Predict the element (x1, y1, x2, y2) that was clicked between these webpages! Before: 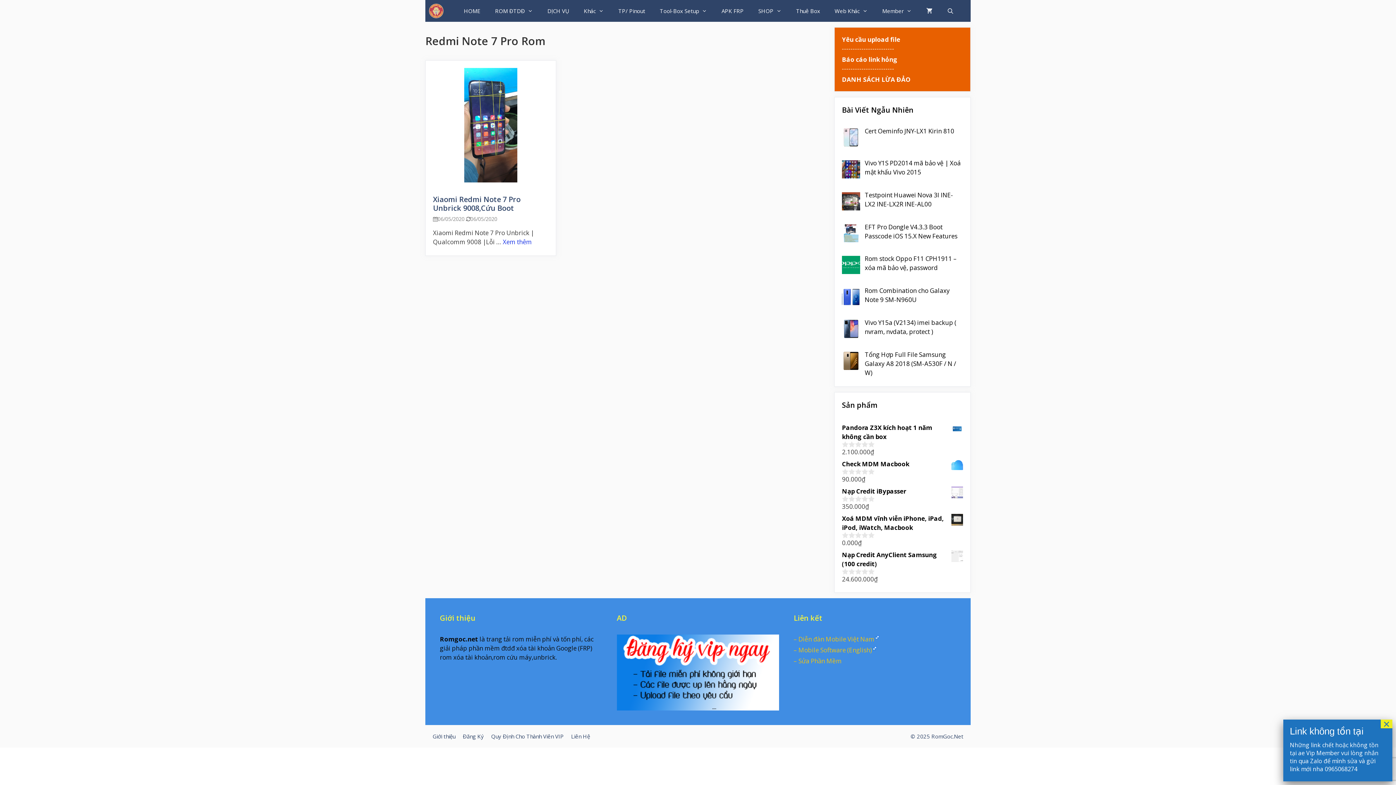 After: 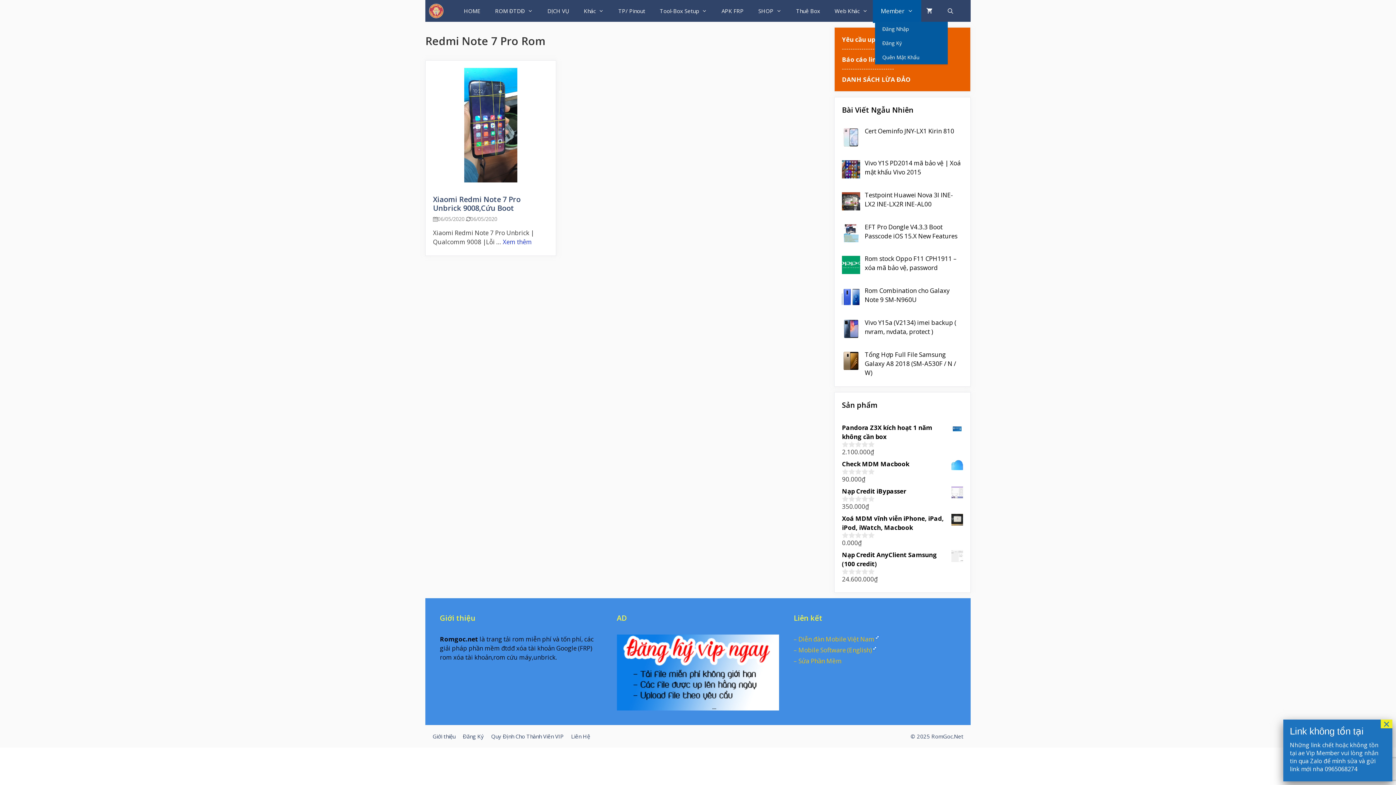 Action: bbox: (875, 0, 919, 21) label: Member